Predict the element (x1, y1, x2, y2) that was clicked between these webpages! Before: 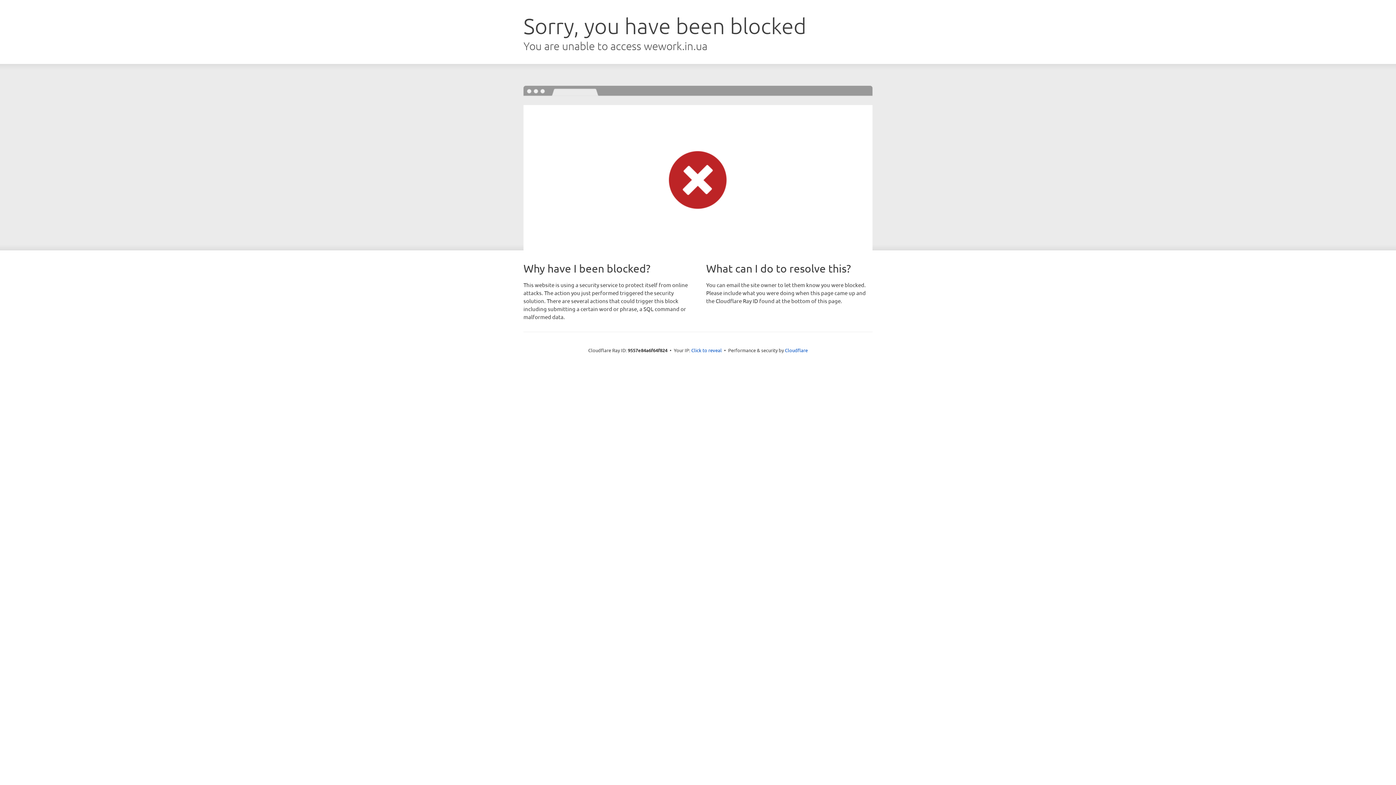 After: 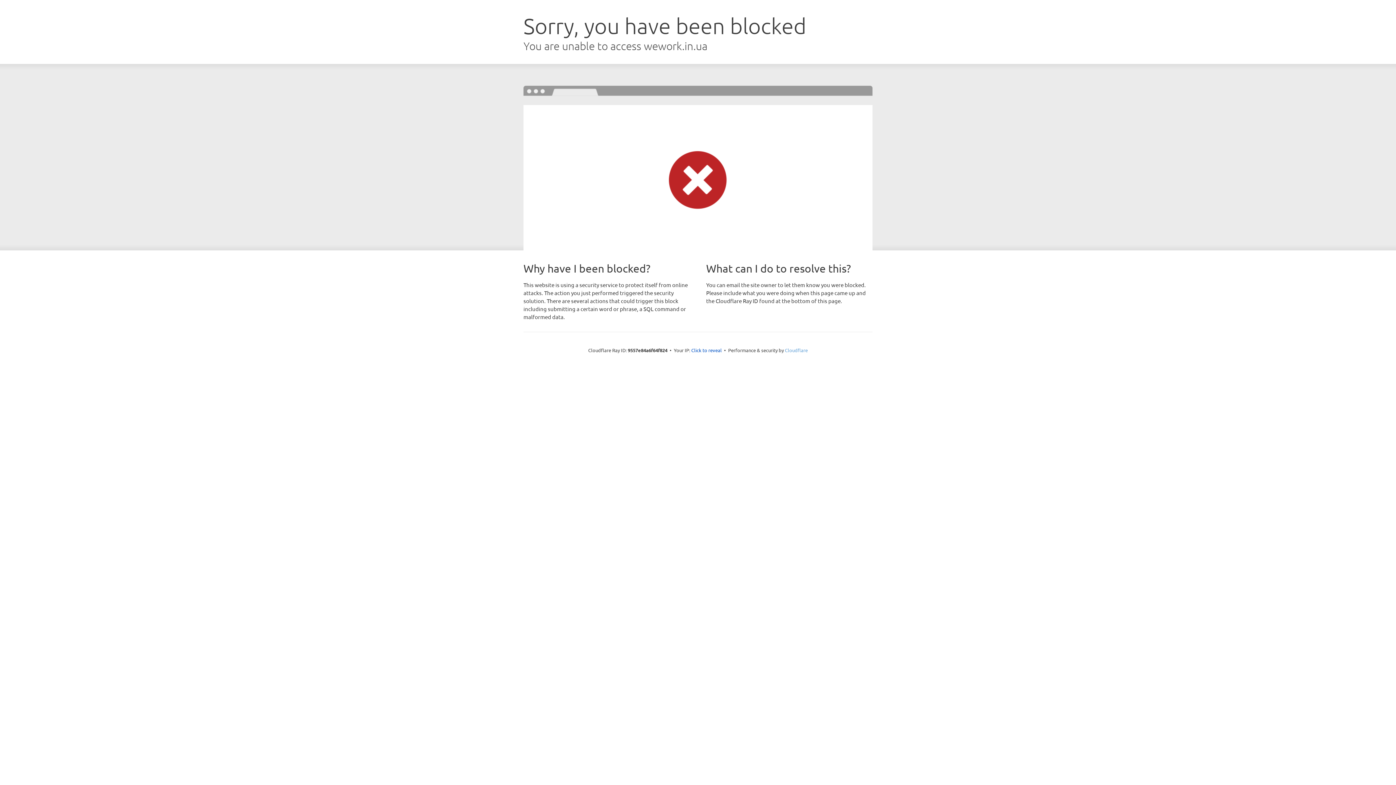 Action: bbox: (785, 347, 808, 353) label: Cloudflare